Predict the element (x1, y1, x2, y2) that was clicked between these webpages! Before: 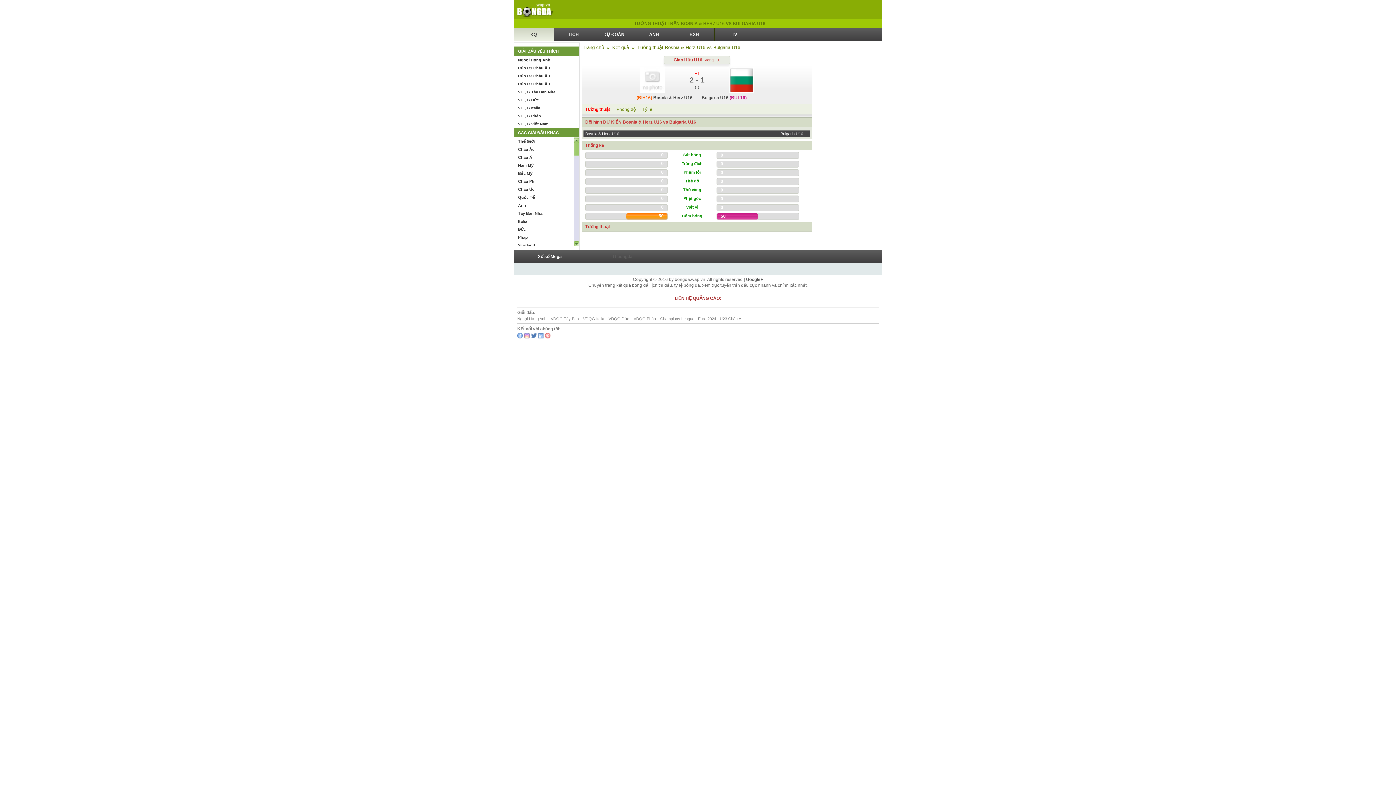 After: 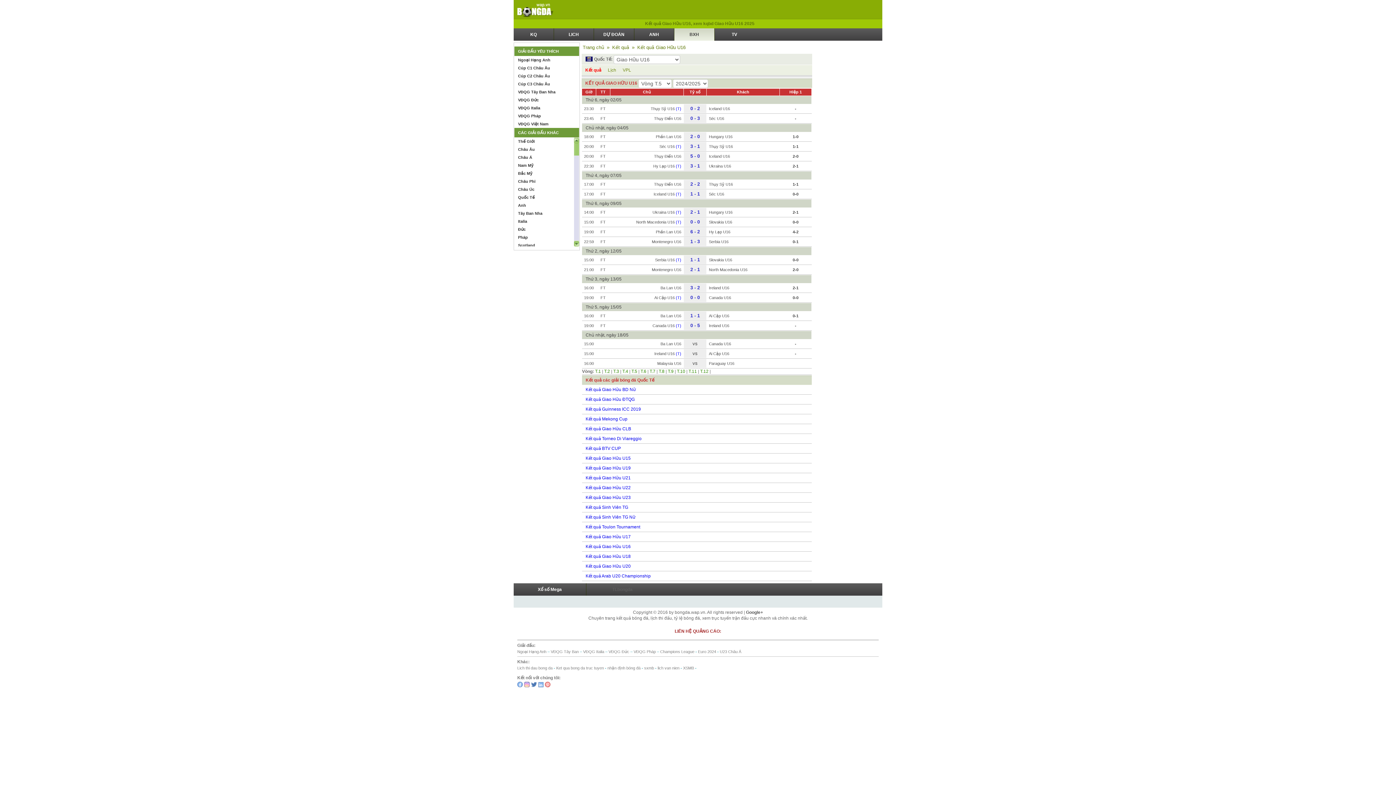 Action: bbox: (673, 57, 720, 62) label: Giao Hữu U16, Vòng T.6
